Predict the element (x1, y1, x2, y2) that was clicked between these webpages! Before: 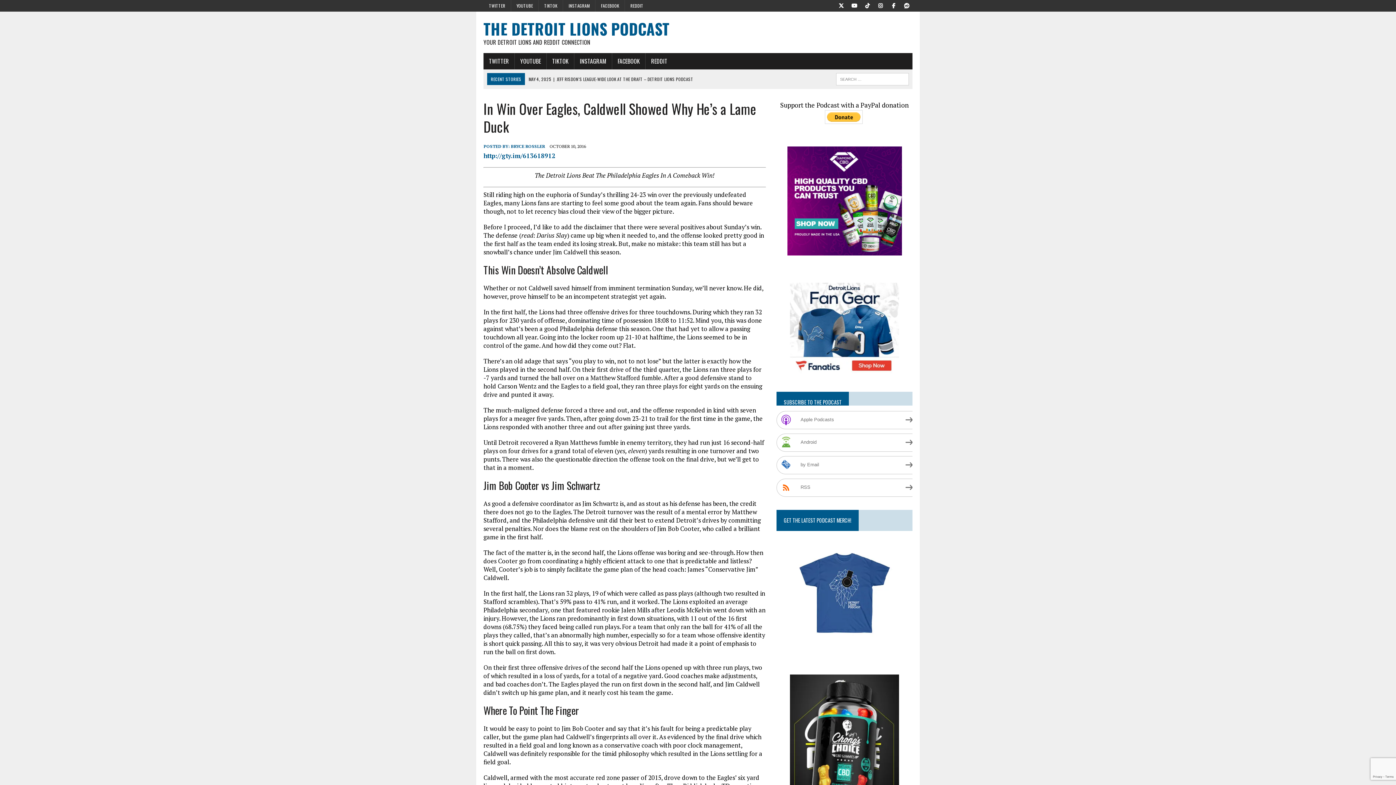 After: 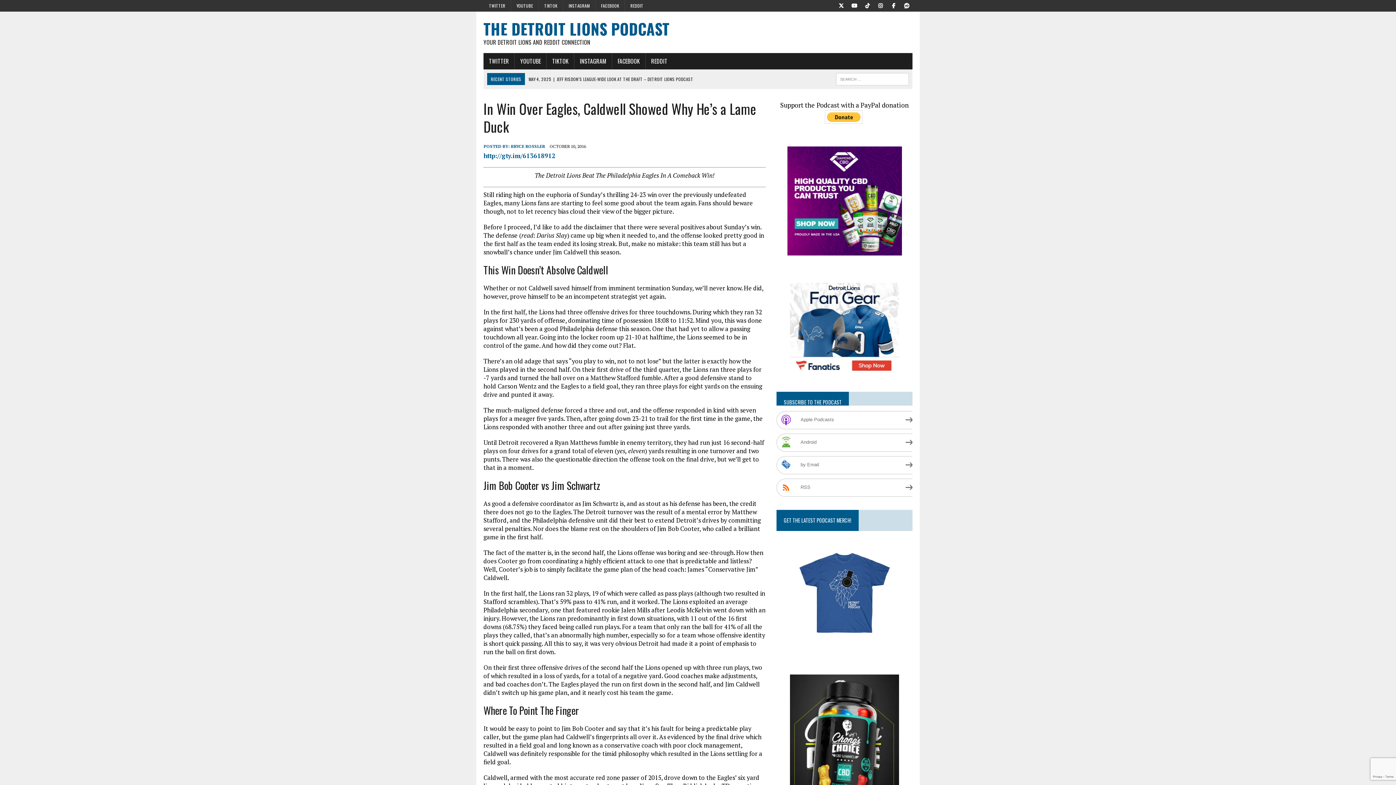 Action: label: YOUTUBE bbox: (511, 0, 538, 11)